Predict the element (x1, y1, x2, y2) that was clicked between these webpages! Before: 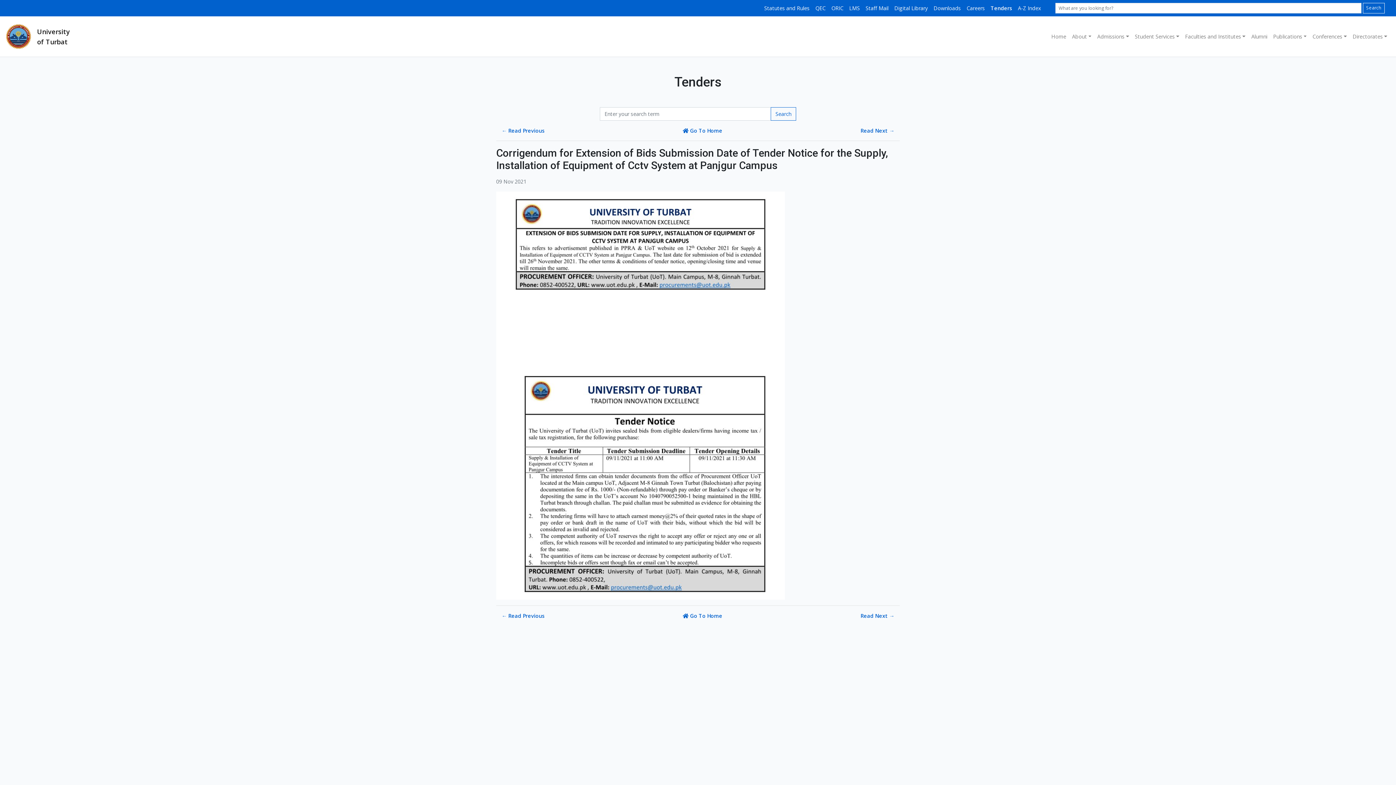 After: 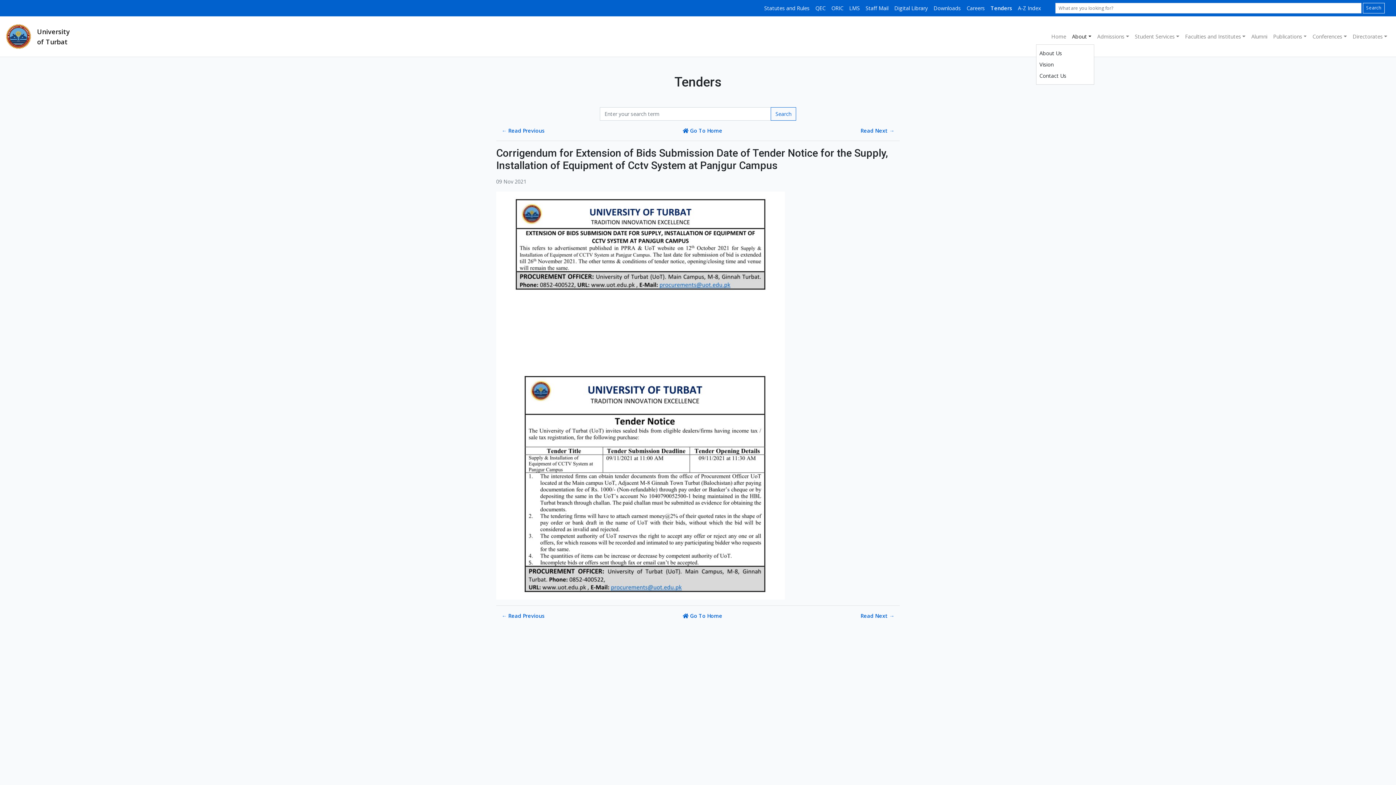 Action: label: About bbox: (1069, 29, 1094, 43)